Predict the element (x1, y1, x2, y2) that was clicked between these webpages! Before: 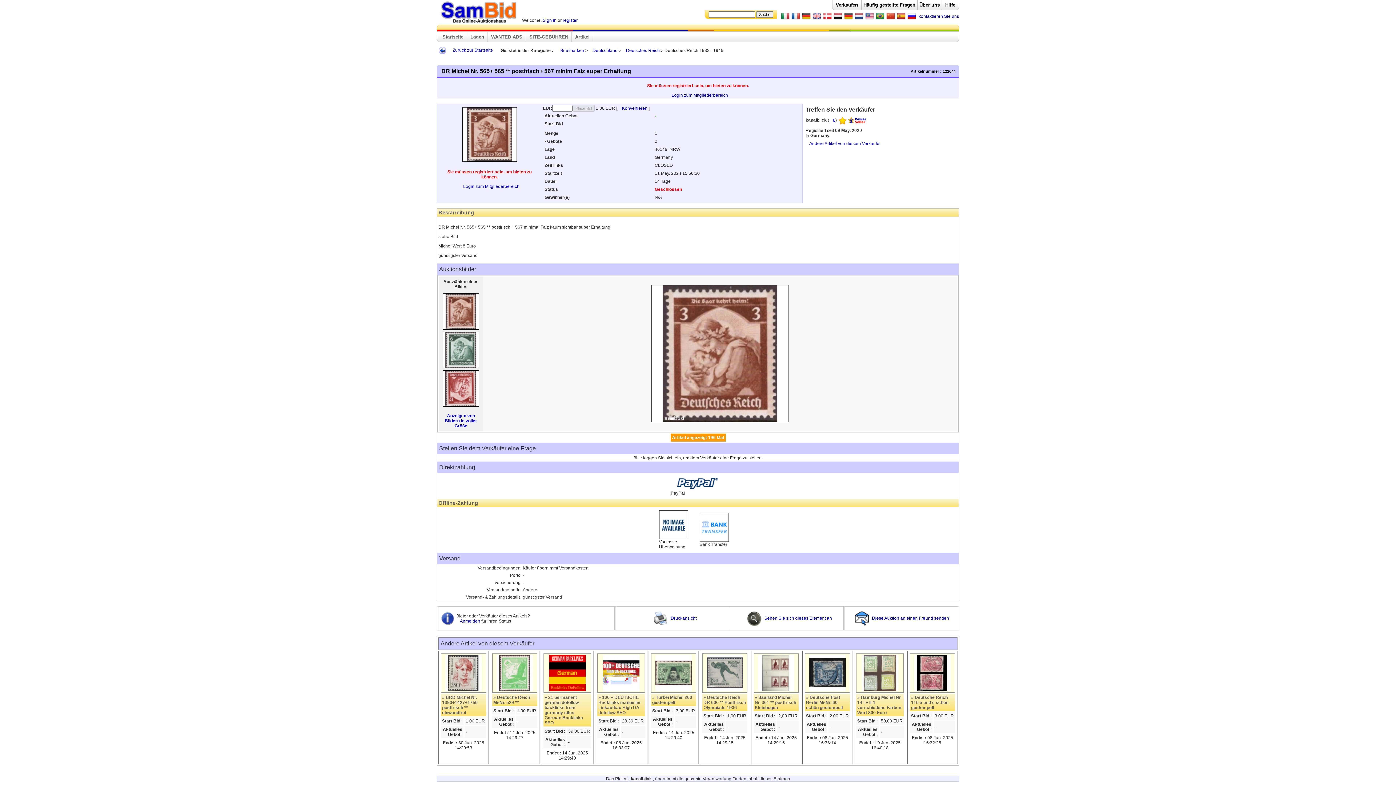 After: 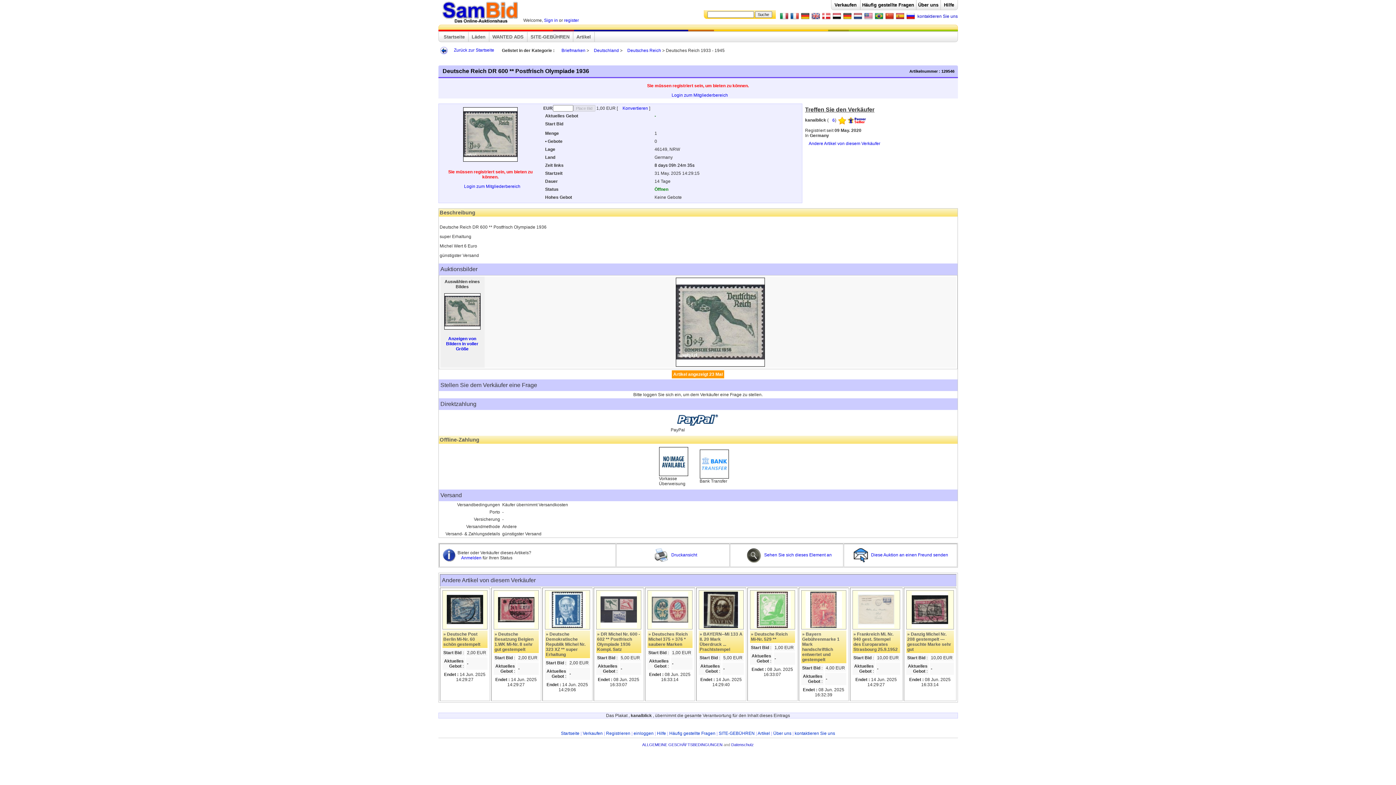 Action: bbox: (703, 695, 746, 710) label: » Deutsche Reich DR 600 ** Postfrisch Olympiade 1936